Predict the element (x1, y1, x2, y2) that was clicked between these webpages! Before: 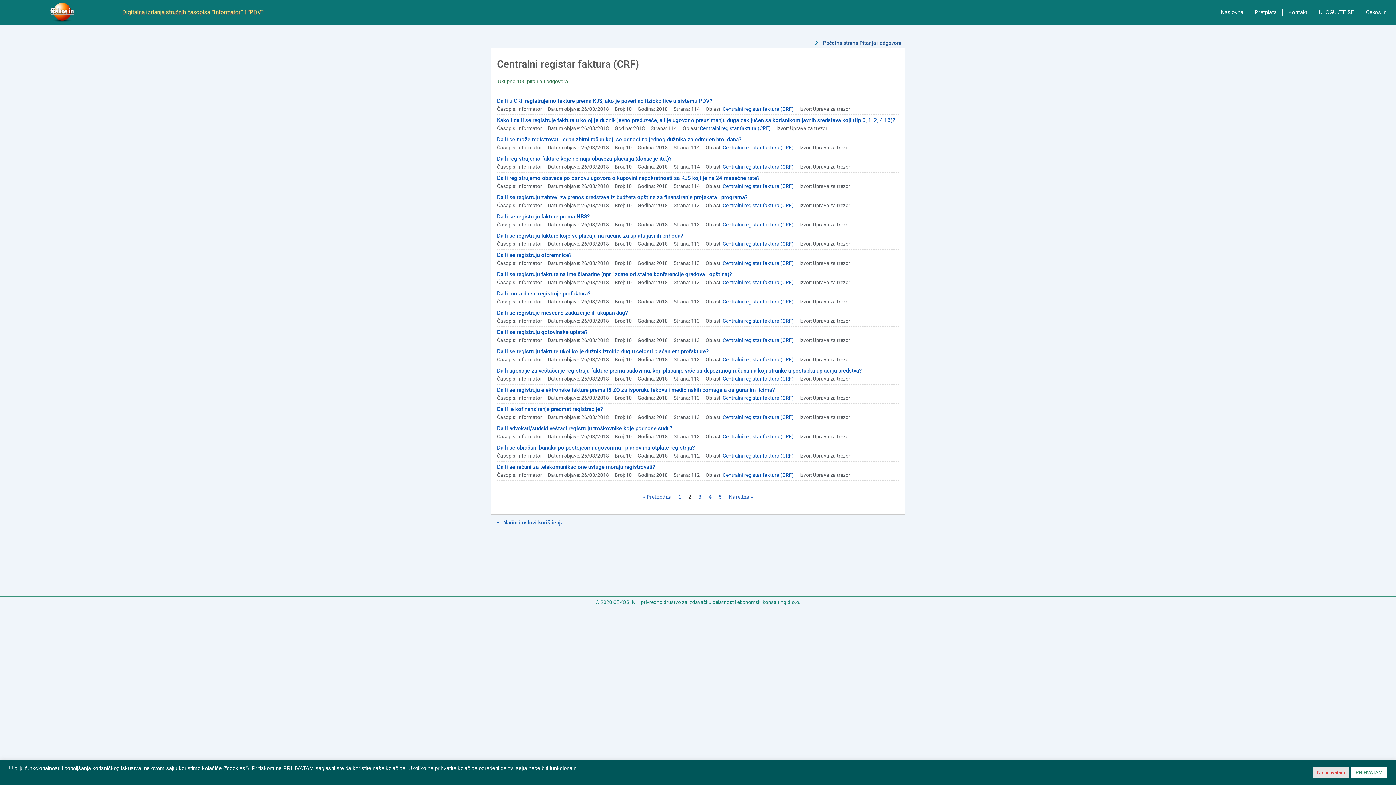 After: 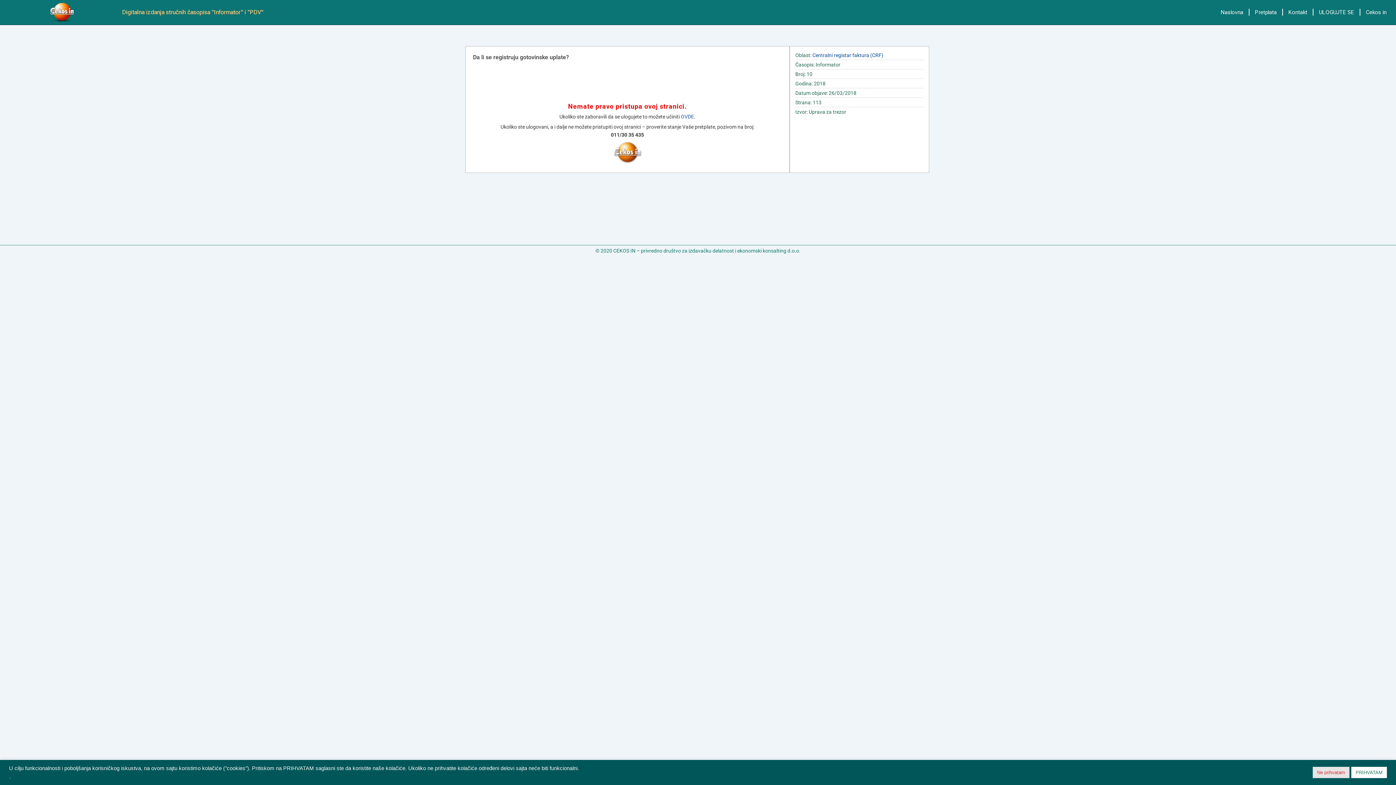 Action: bbox: (497, 328, 587, 335) label: Da li se registruju gotovinske uplate?